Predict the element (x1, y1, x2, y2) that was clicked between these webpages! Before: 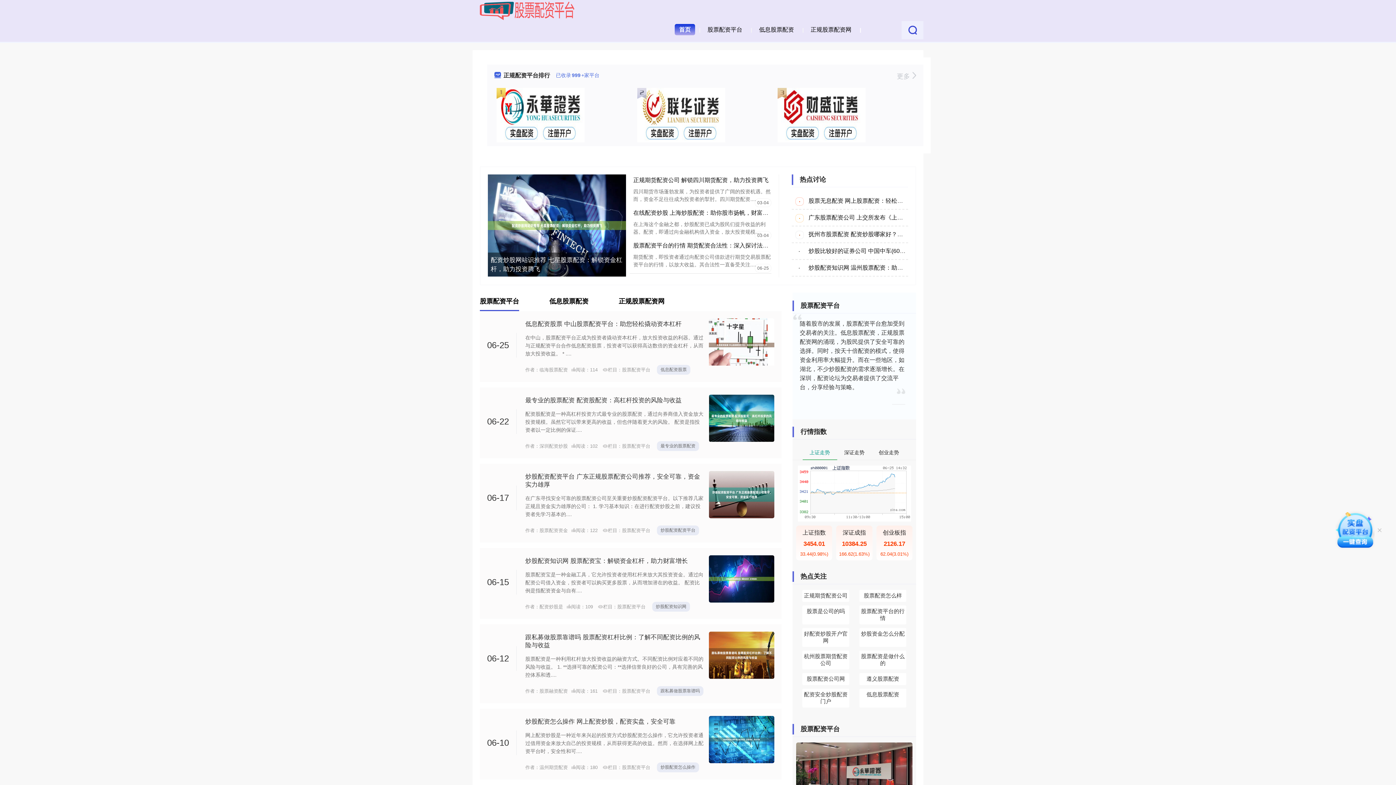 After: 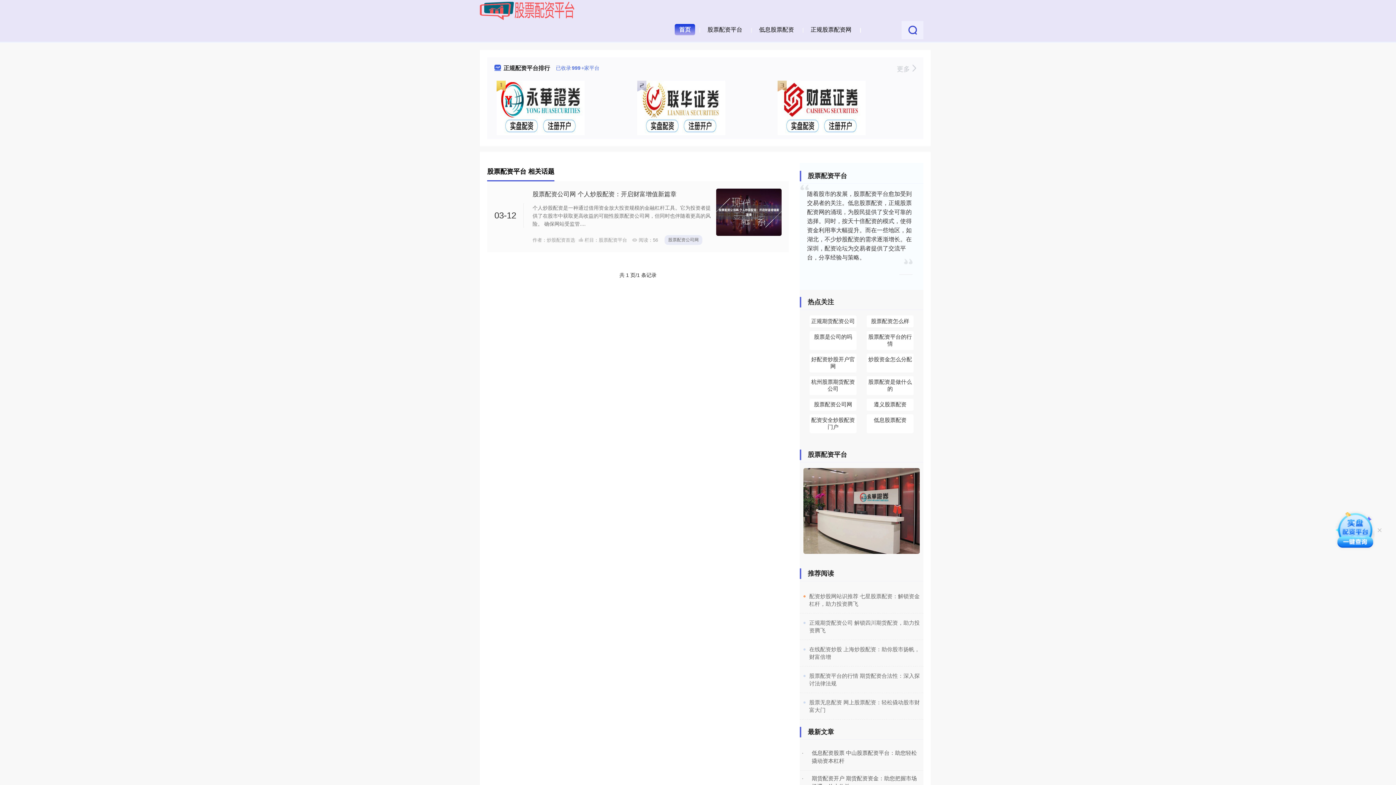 Action: bbox: (802, 673, 849, 685) label: 股票配资公司网